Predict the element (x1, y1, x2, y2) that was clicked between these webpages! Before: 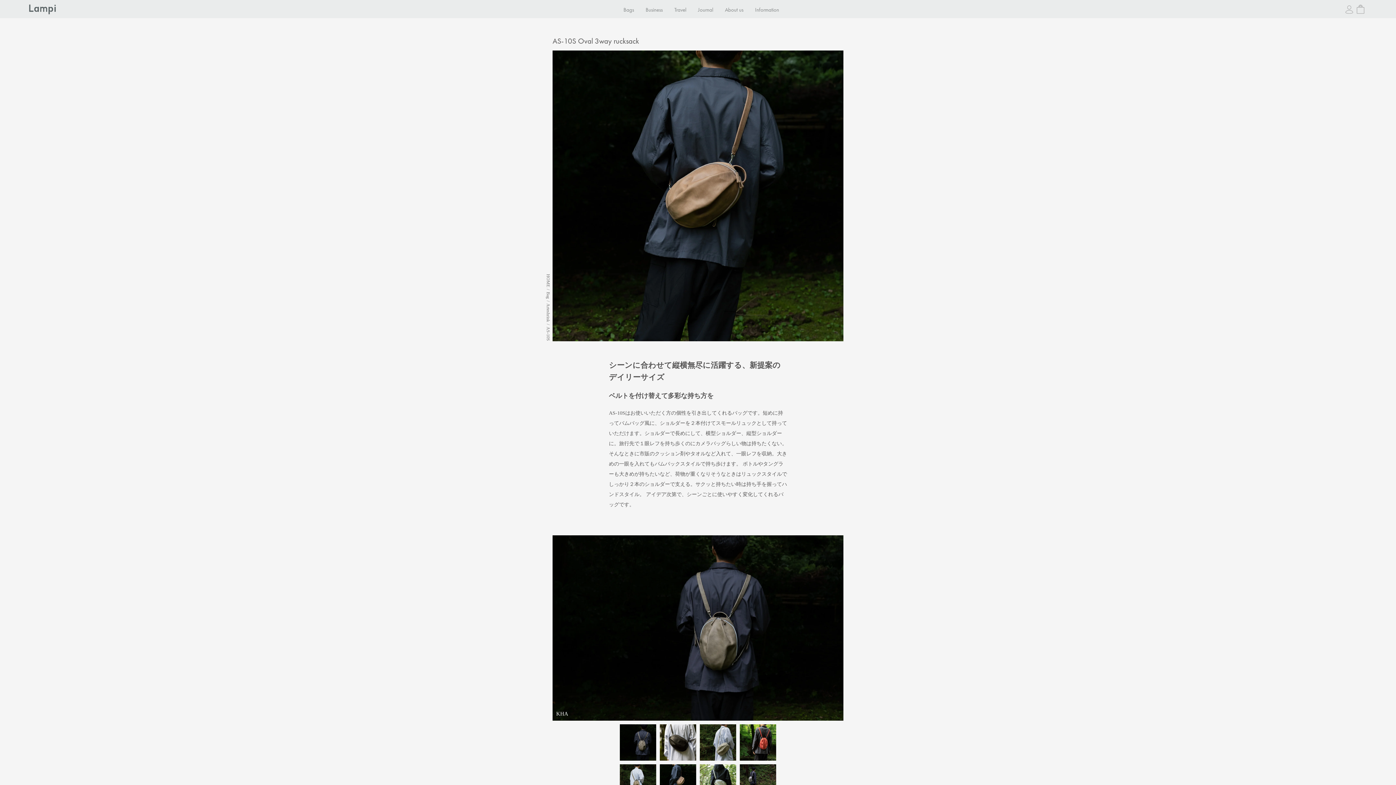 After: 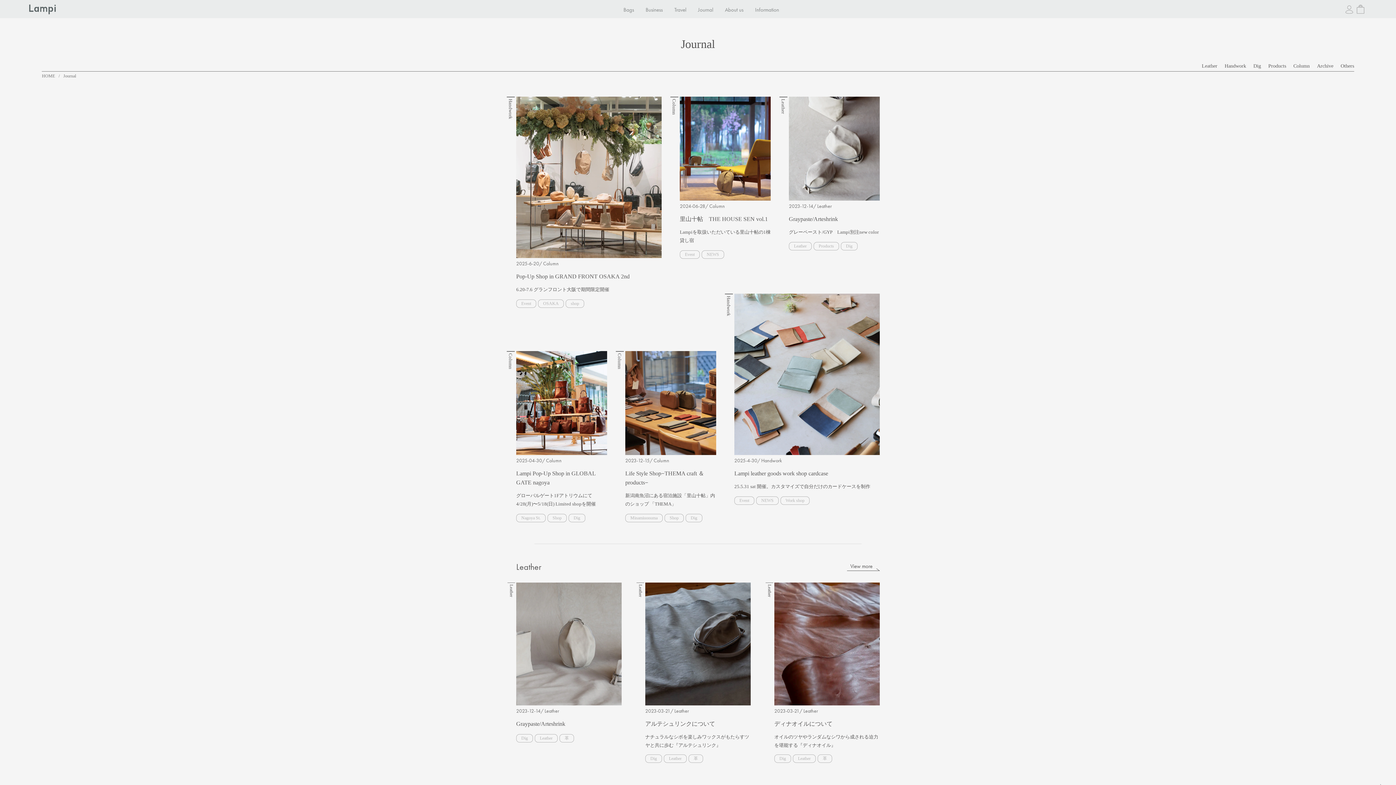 Action: label: Journal bbox: (698, 6, 713, 14)